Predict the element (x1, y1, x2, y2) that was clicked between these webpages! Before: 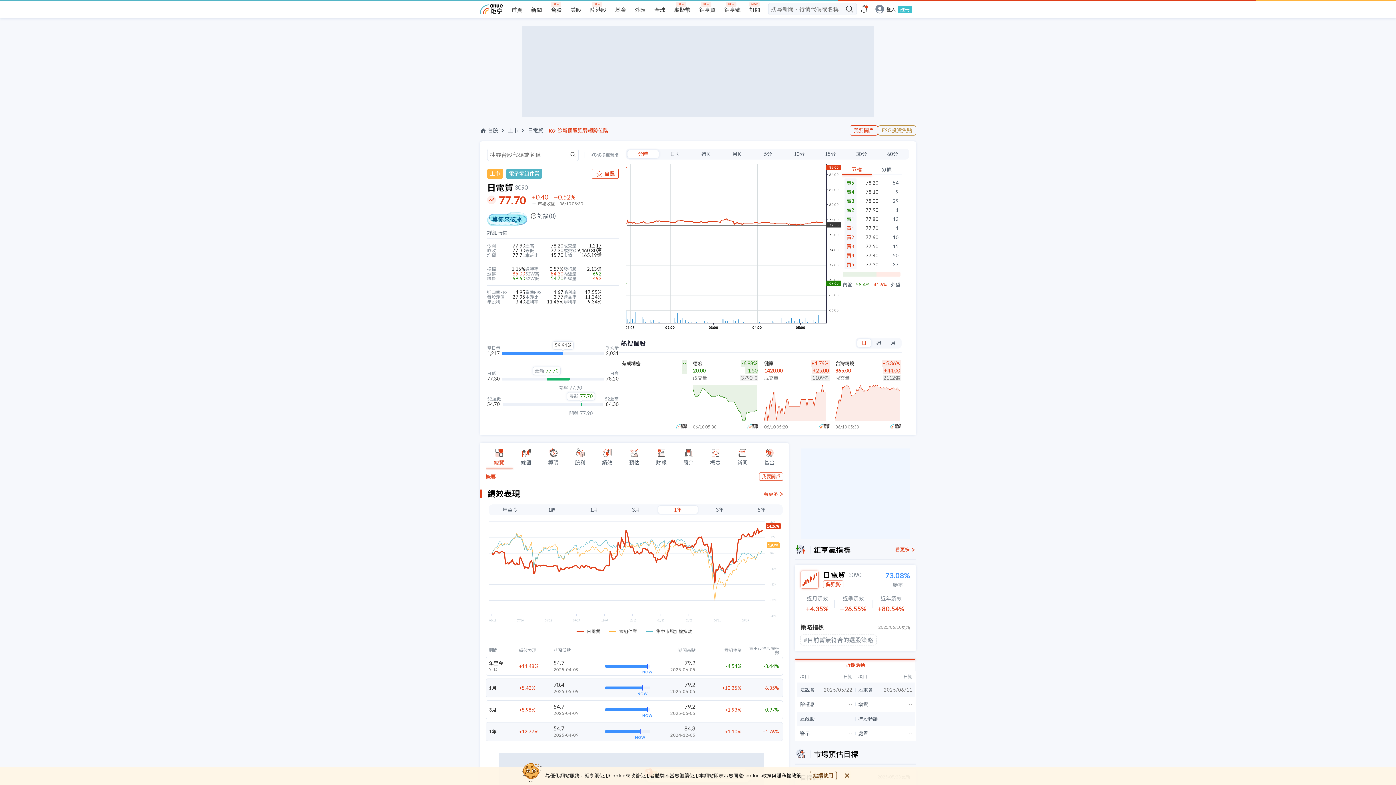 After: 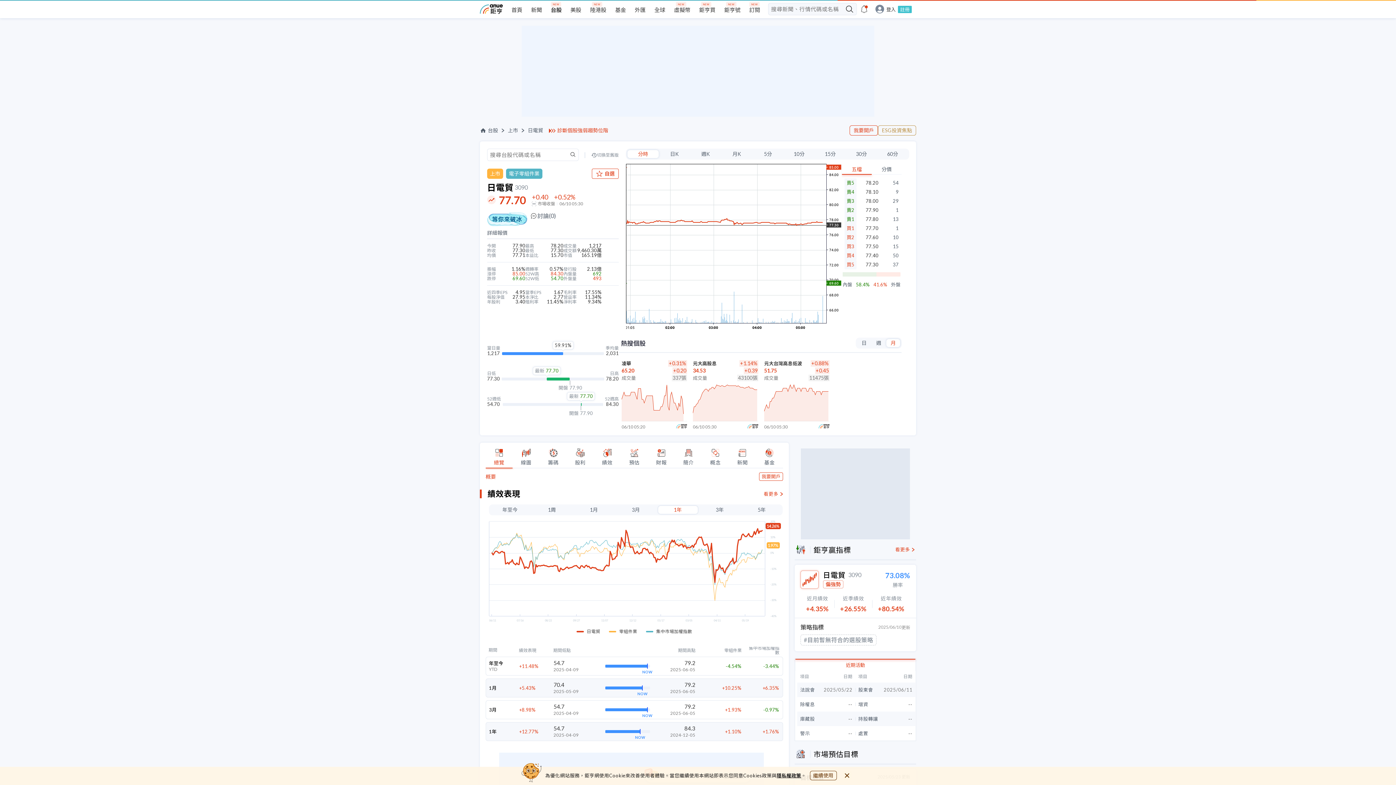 Action: bbox: (886, 338, 900, 347) label: 月